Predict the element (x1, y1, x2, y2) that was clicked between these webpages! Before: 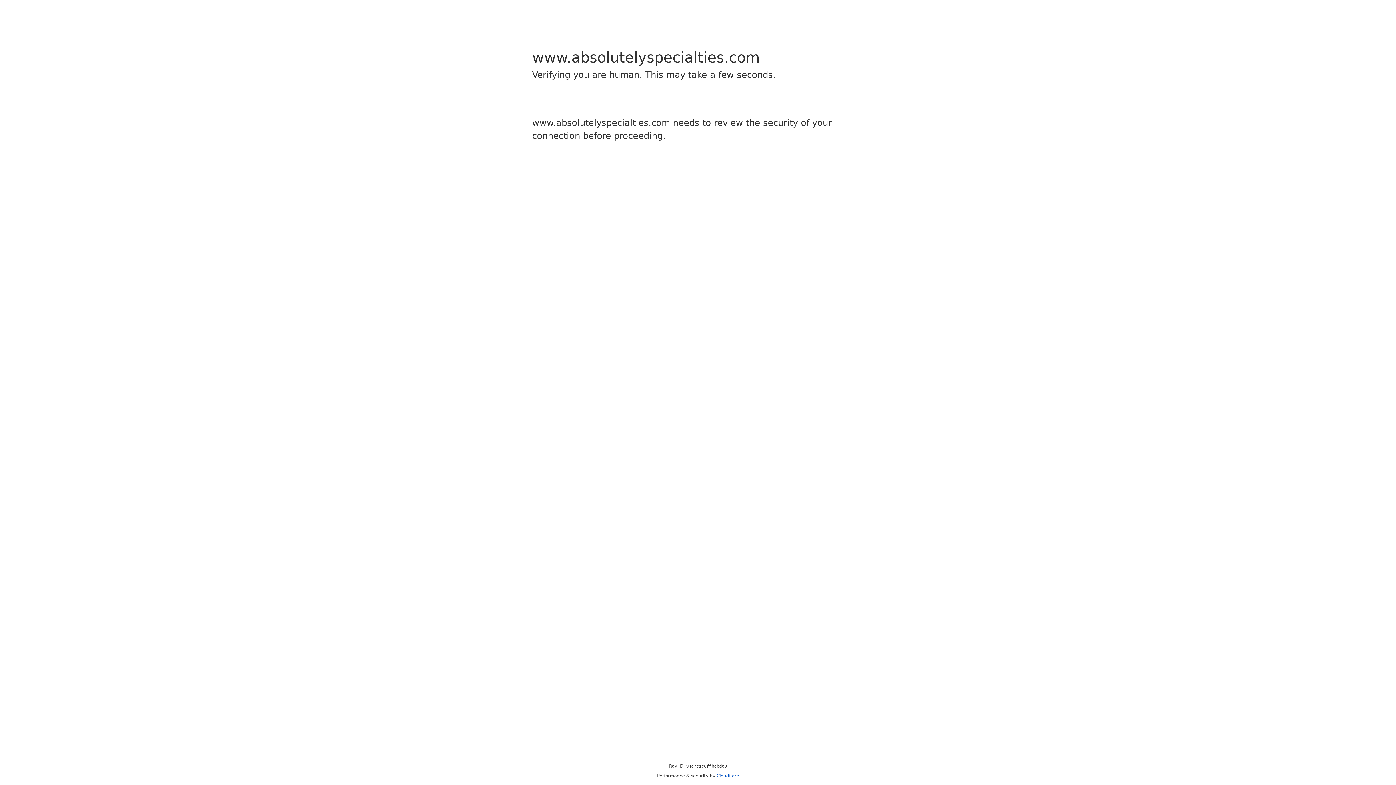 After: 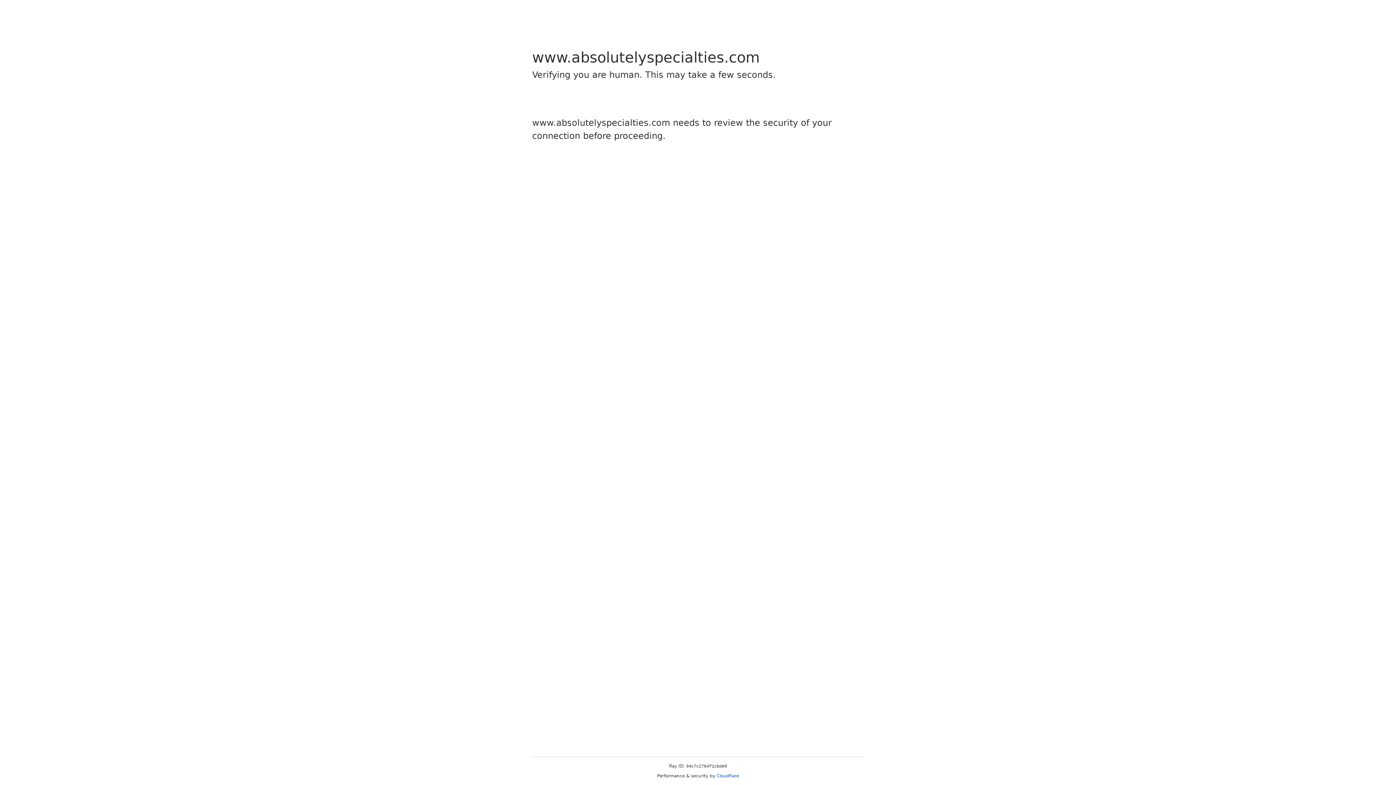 Action: label: Cloudflare bbox: (716, 773, 739, 778)